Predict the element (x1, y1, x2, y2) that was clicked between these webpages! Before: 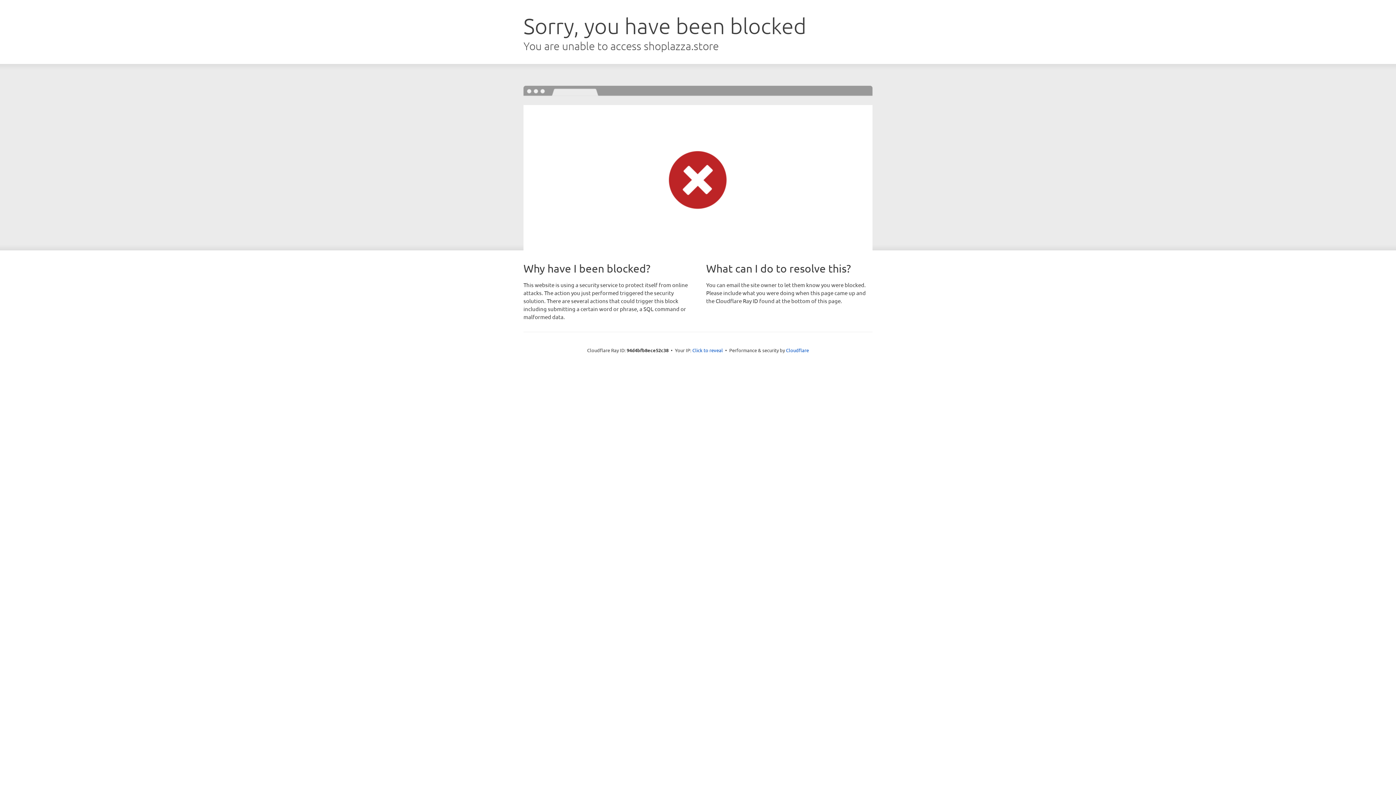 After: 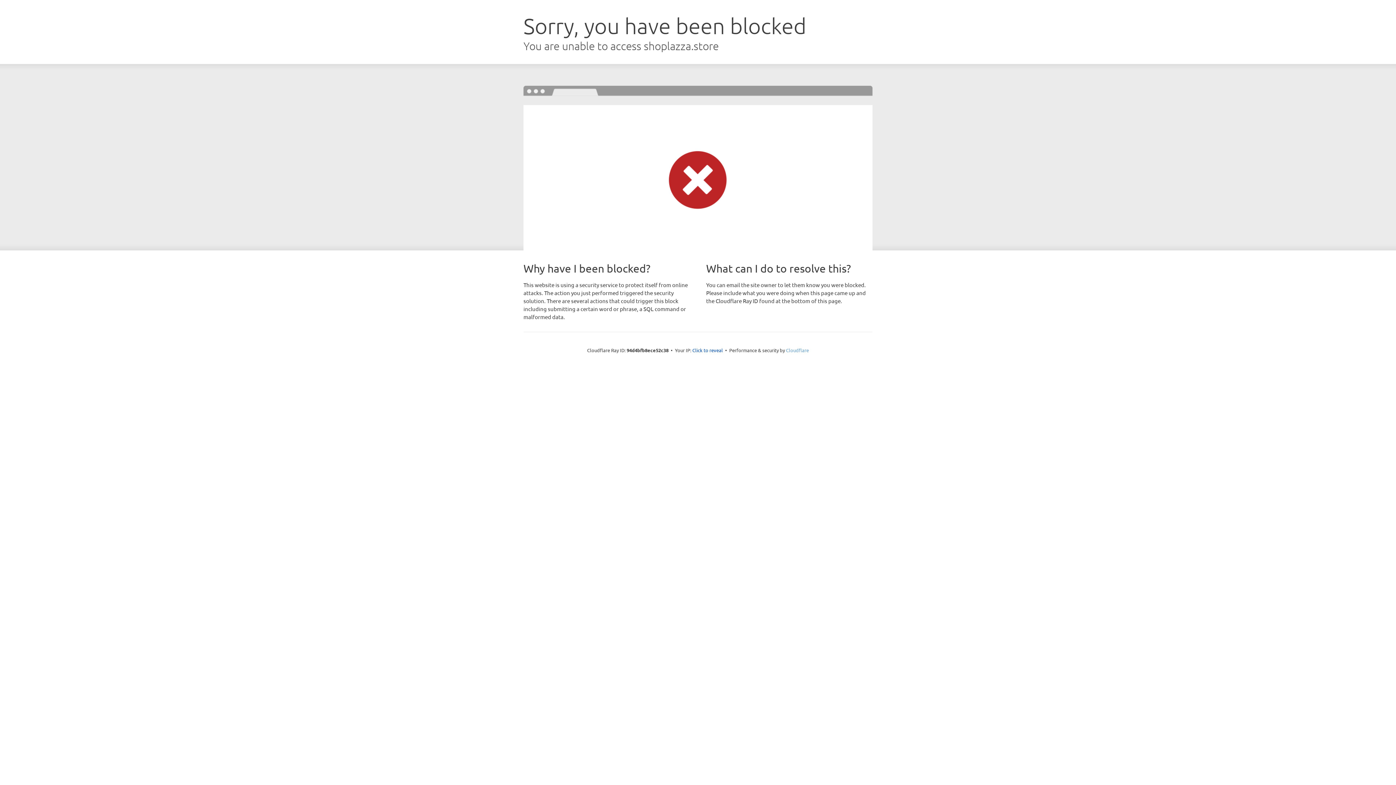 Action: label: Cloudflare bbox: (786, 347, 809, 353)